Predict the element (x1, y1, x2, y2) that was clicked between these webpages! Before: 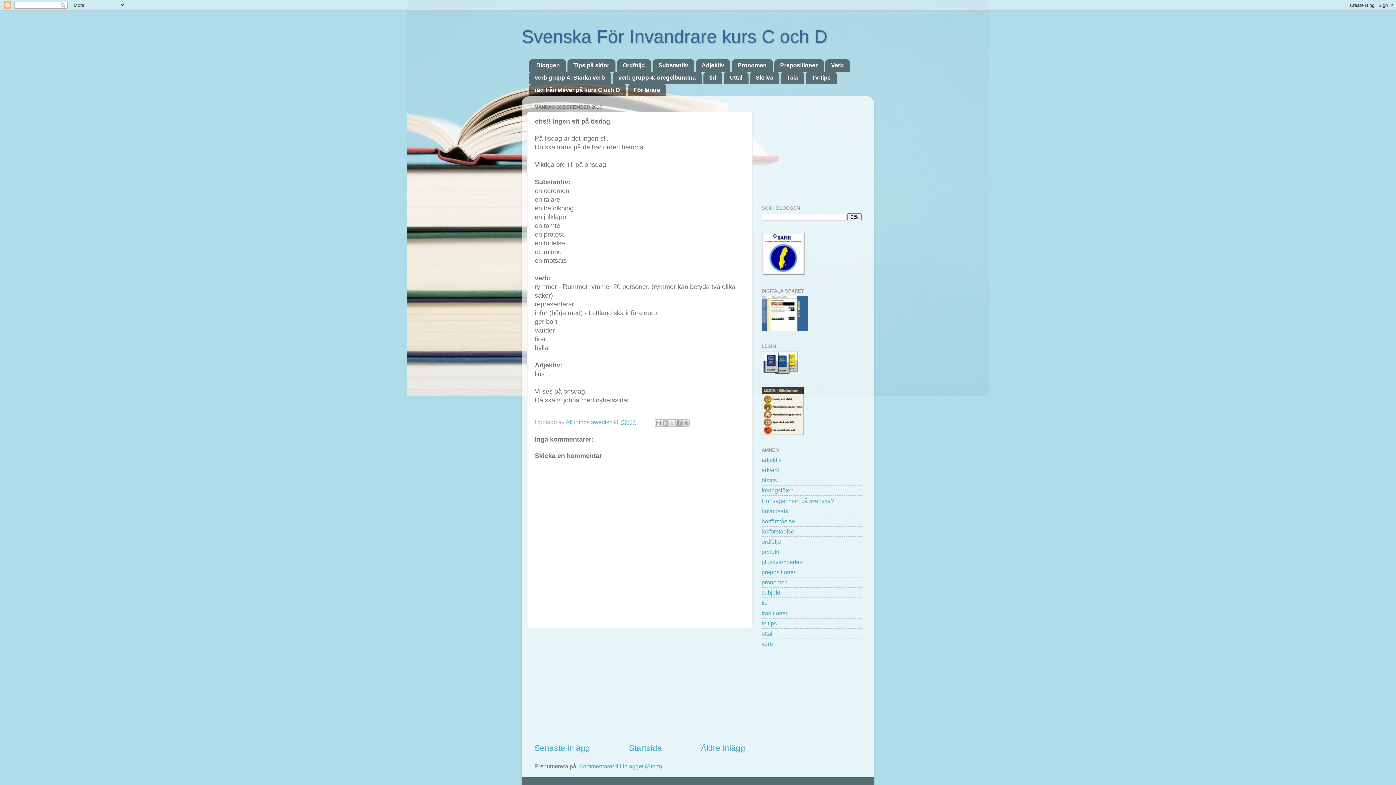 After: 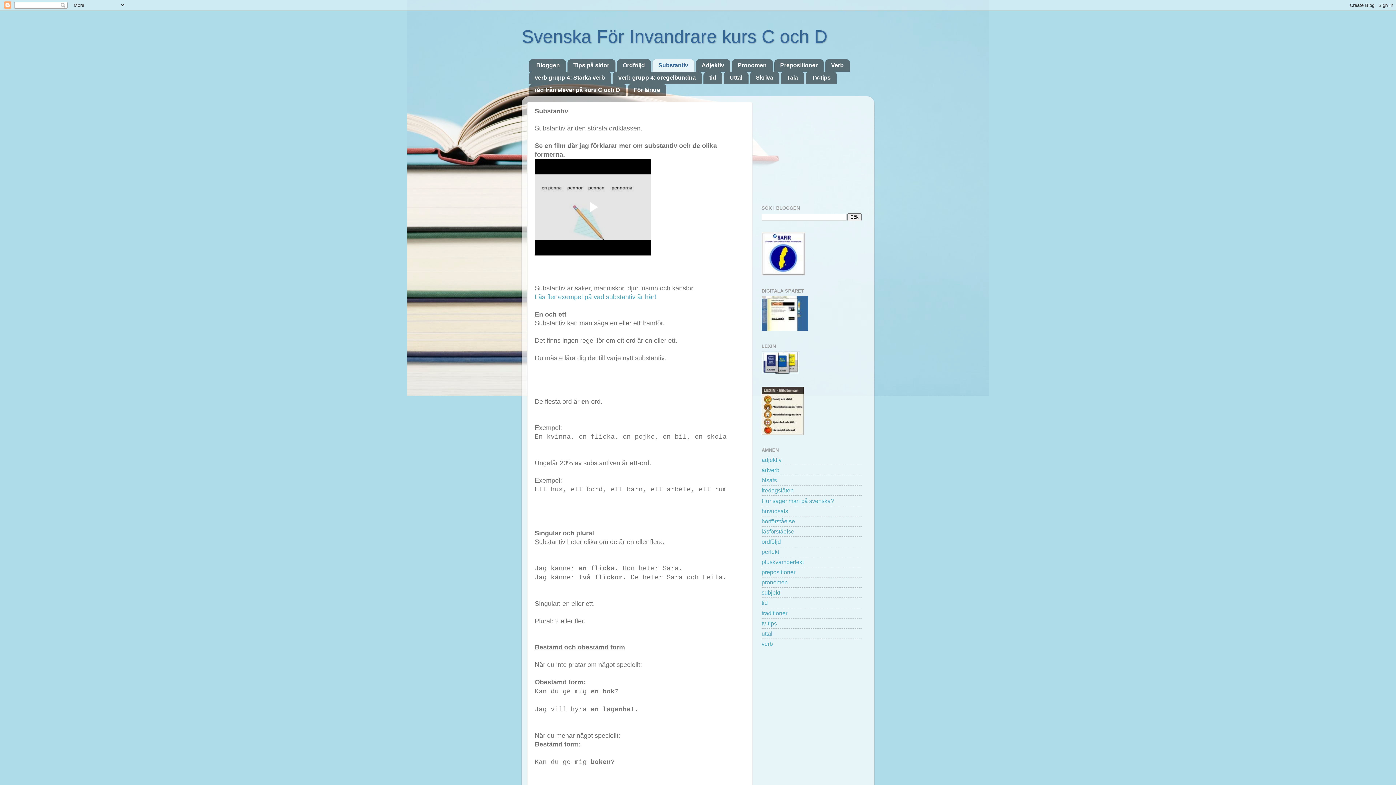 Action: label: Substantiv bbox: (652, 59, 694, 71)